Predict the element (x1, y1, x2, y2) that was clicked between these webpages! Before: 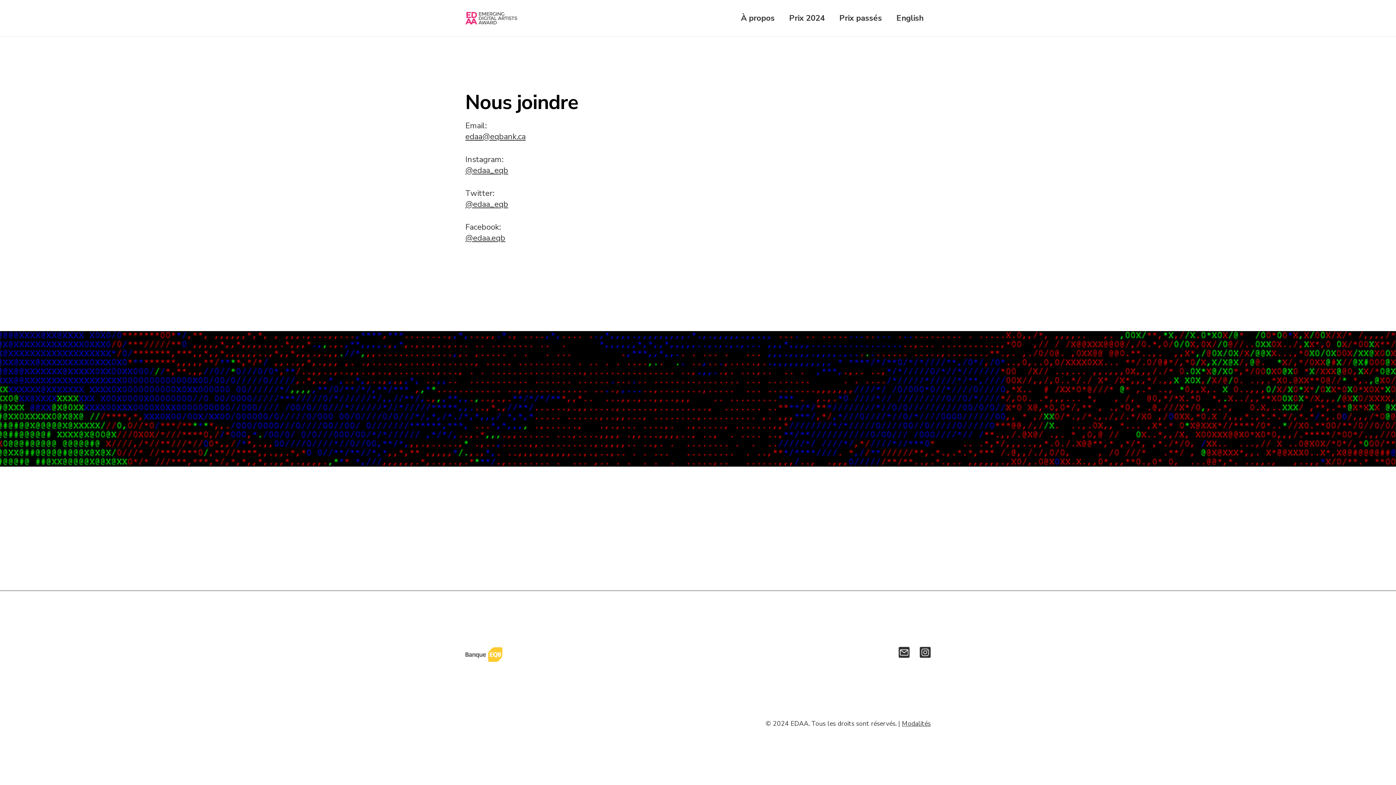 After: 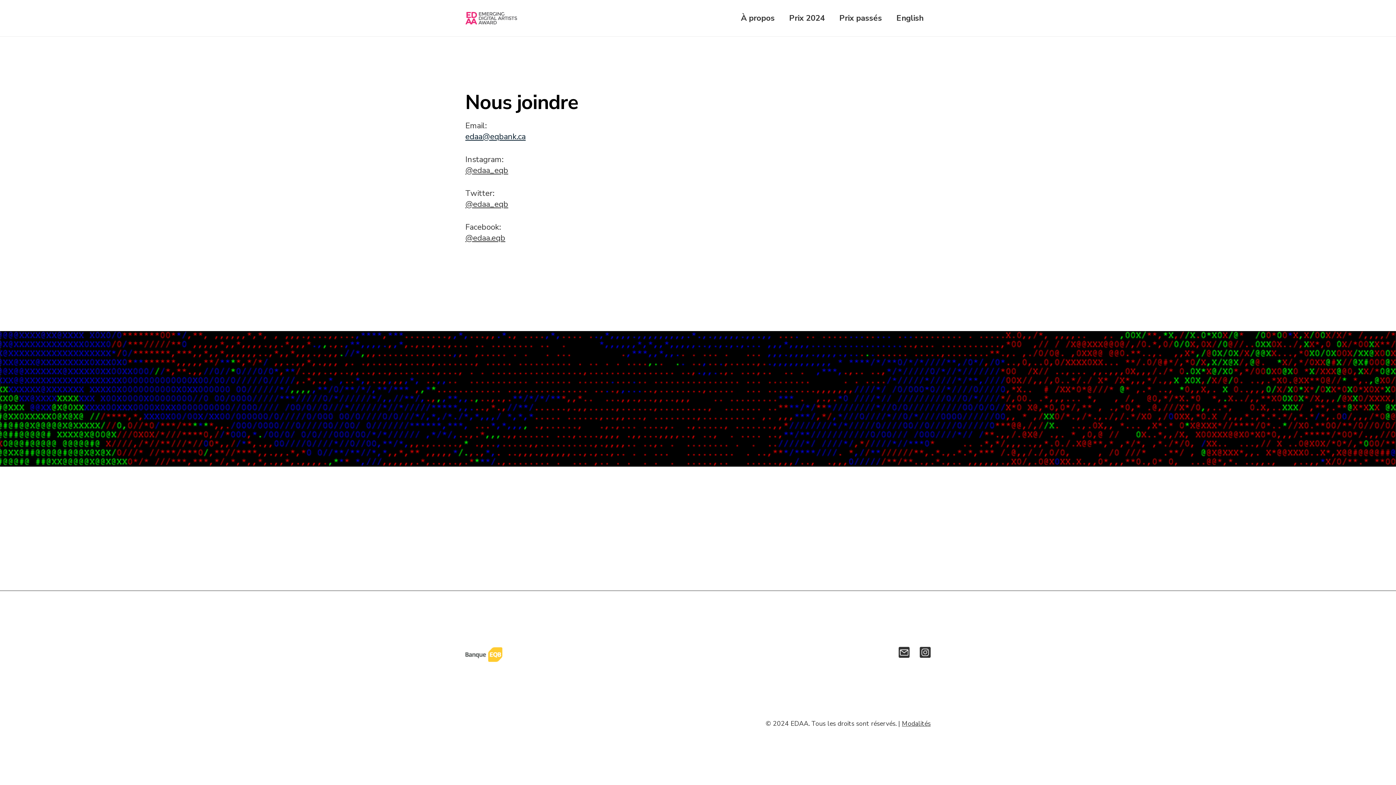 Action: bbox: (465, 131, 525, 142) label: edaa@eqbank.ca